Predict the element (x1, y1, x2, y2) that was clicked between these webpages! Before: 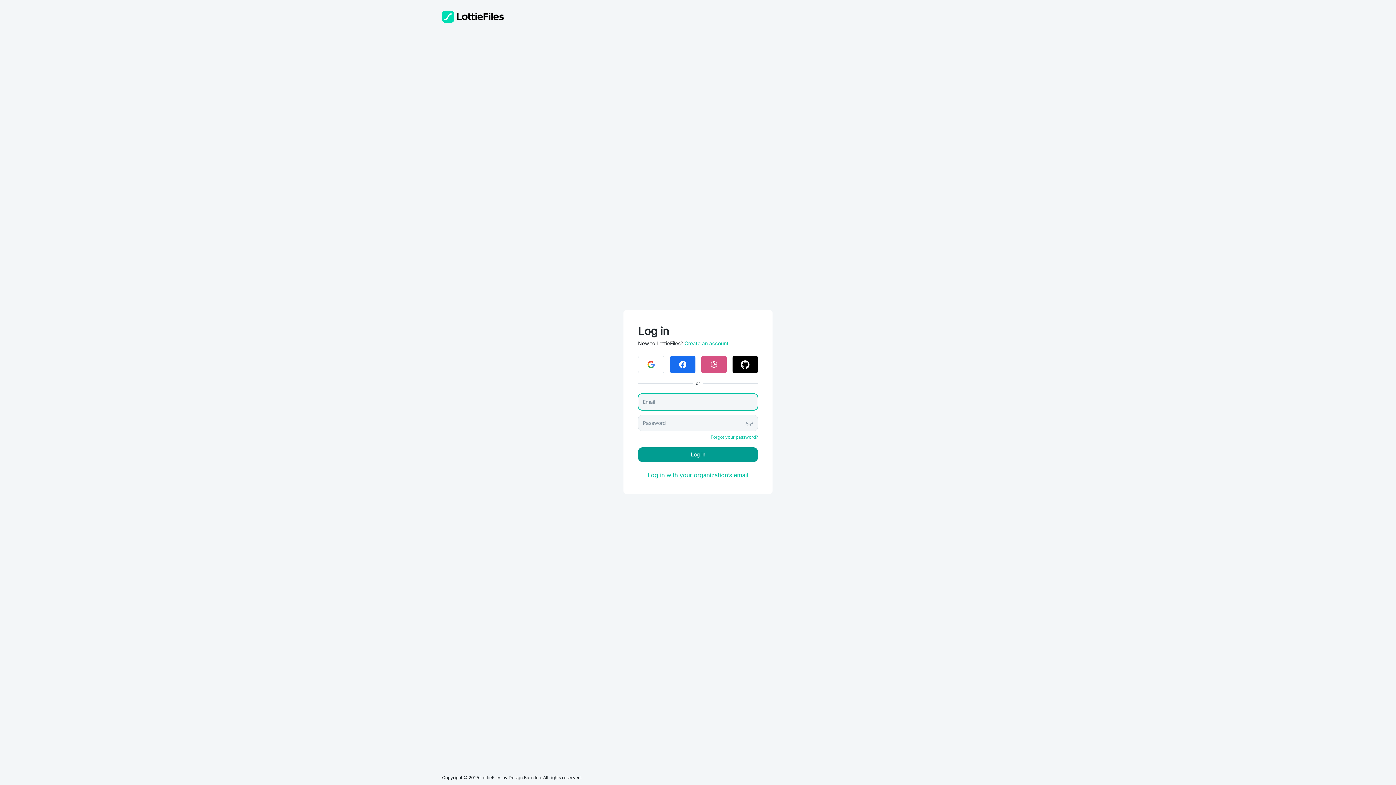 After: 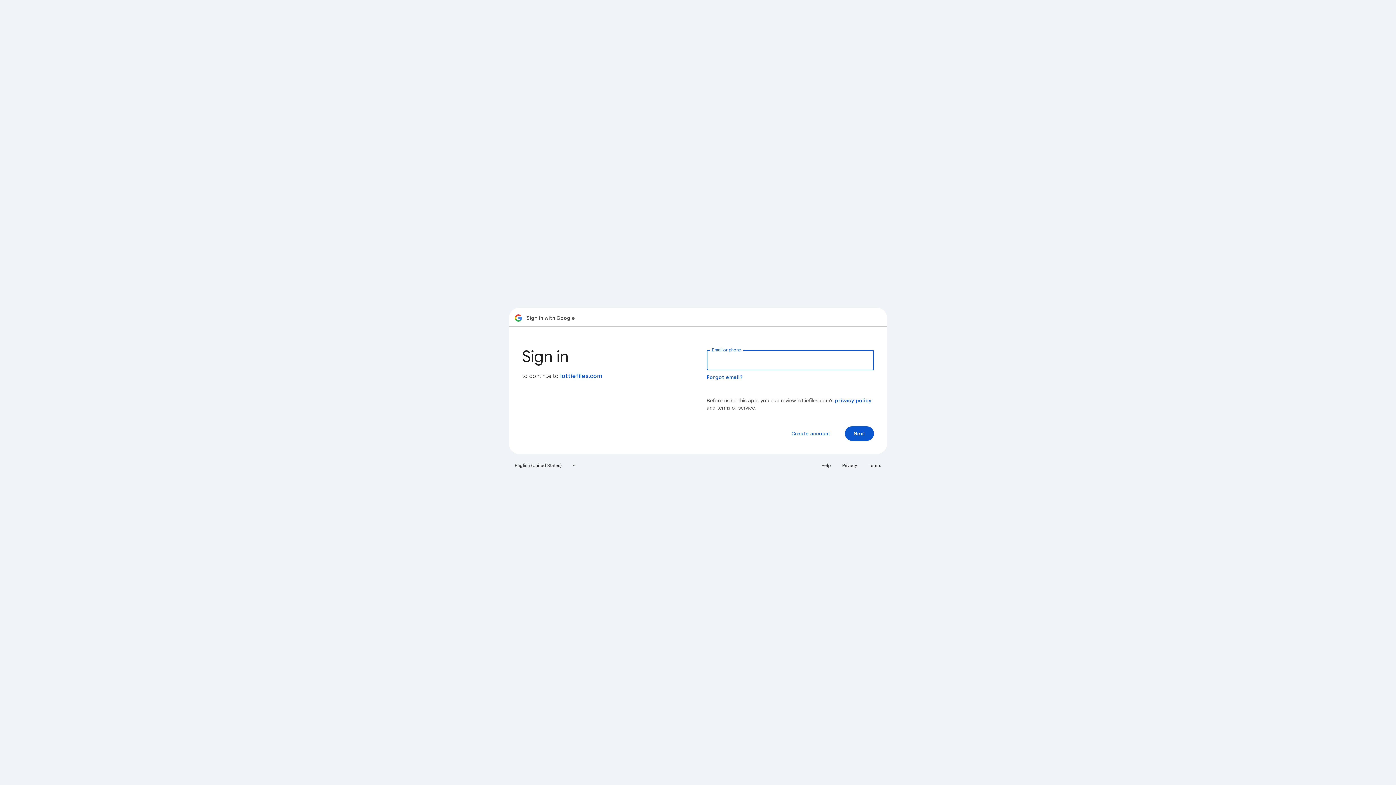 Action: bbox: (638, 356, 664, 373)